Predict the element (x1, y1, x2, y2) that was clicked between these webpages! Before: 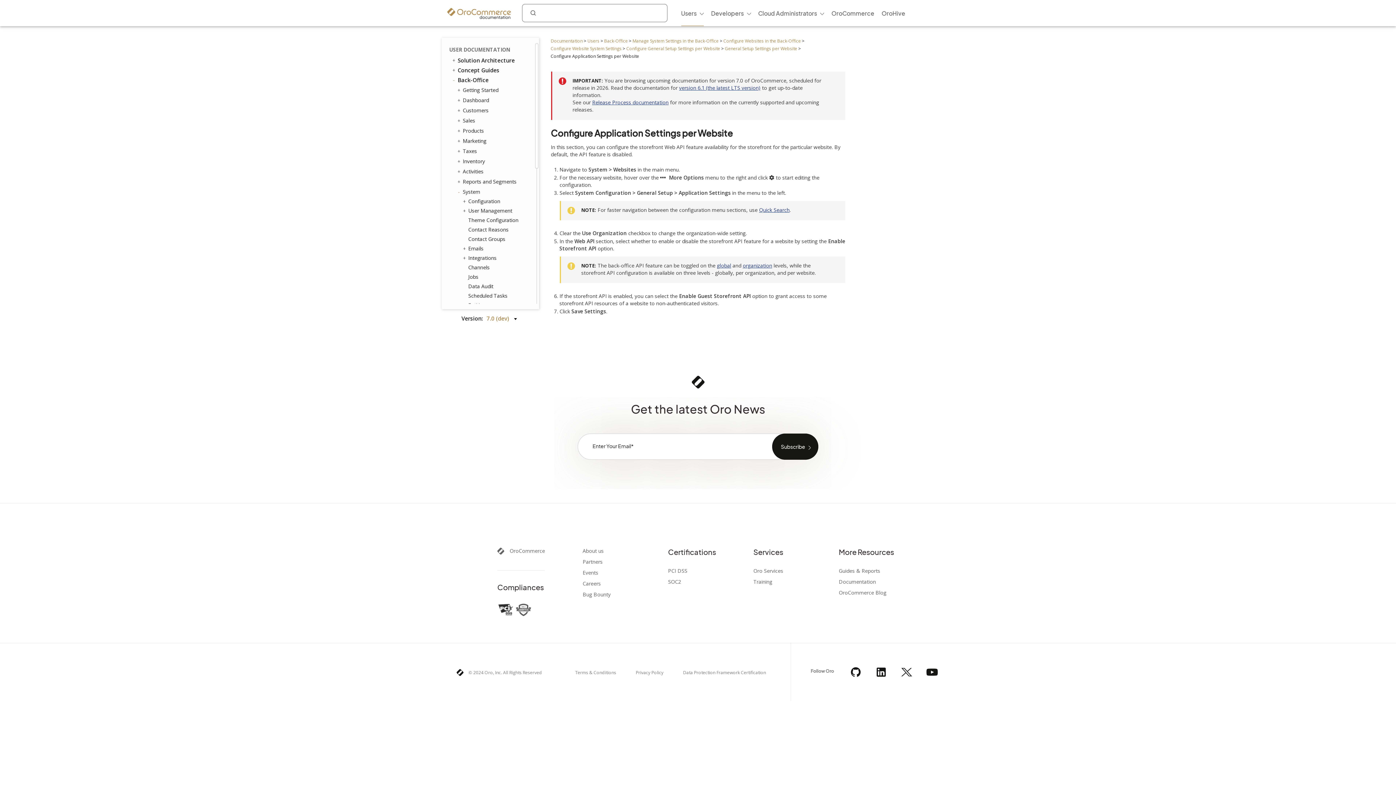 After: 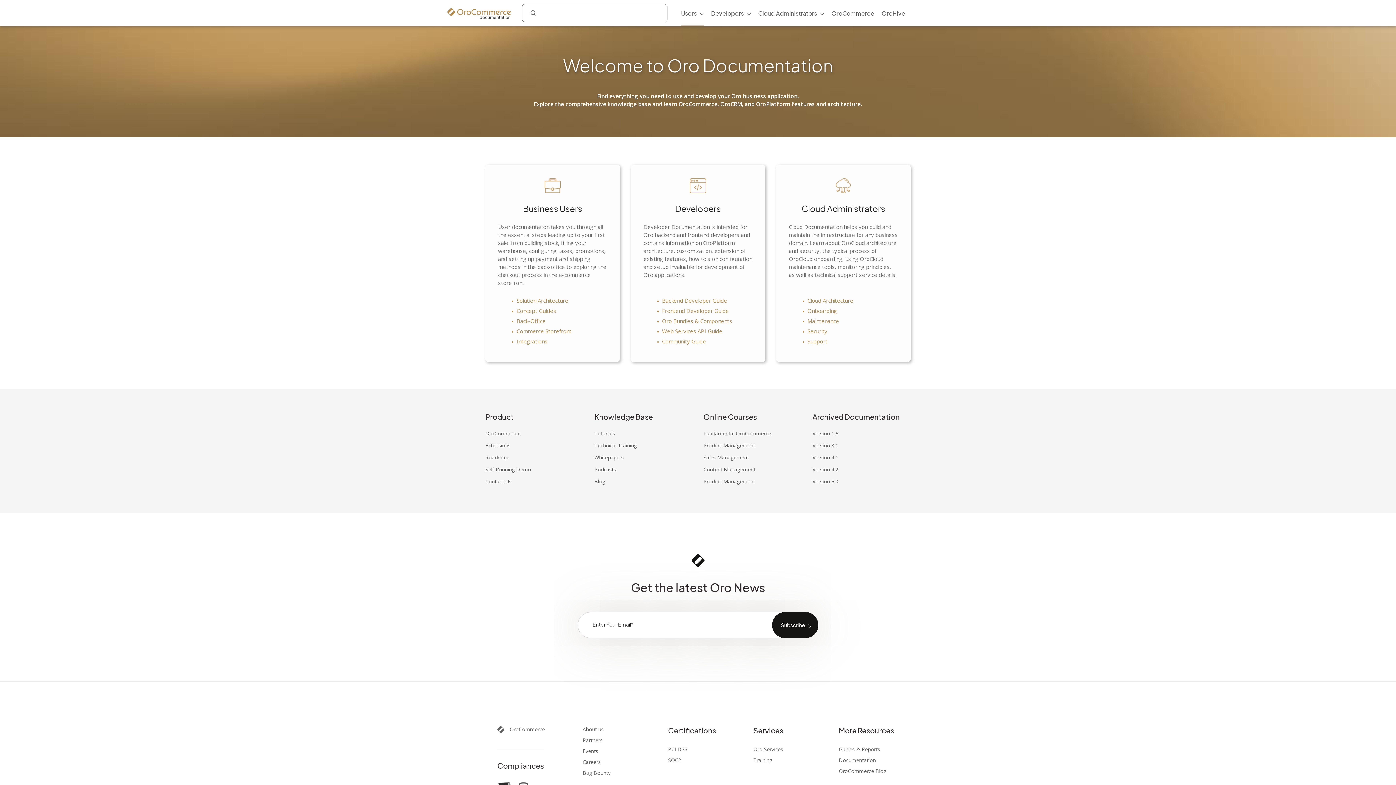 Action: bbox: (838, 579, 876, 585) label: Documentation